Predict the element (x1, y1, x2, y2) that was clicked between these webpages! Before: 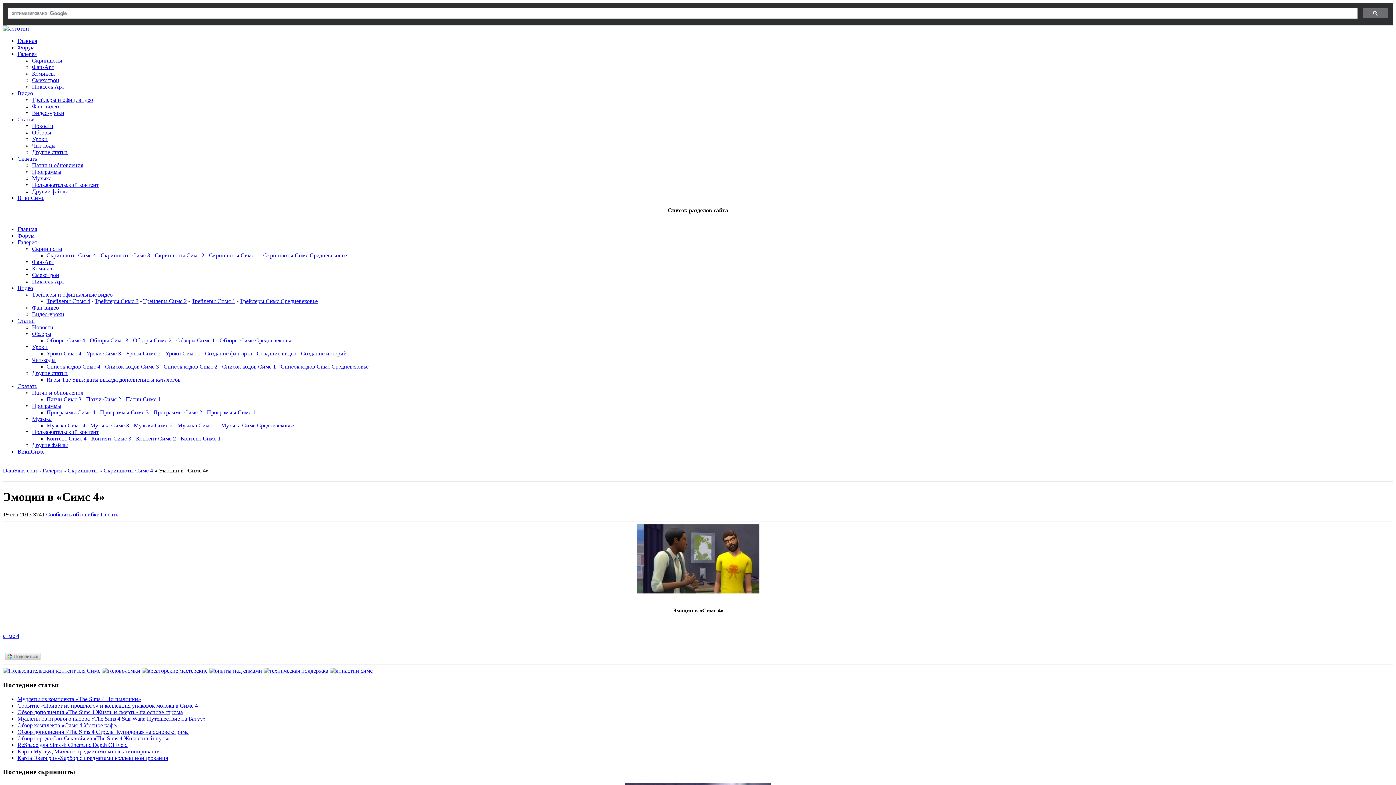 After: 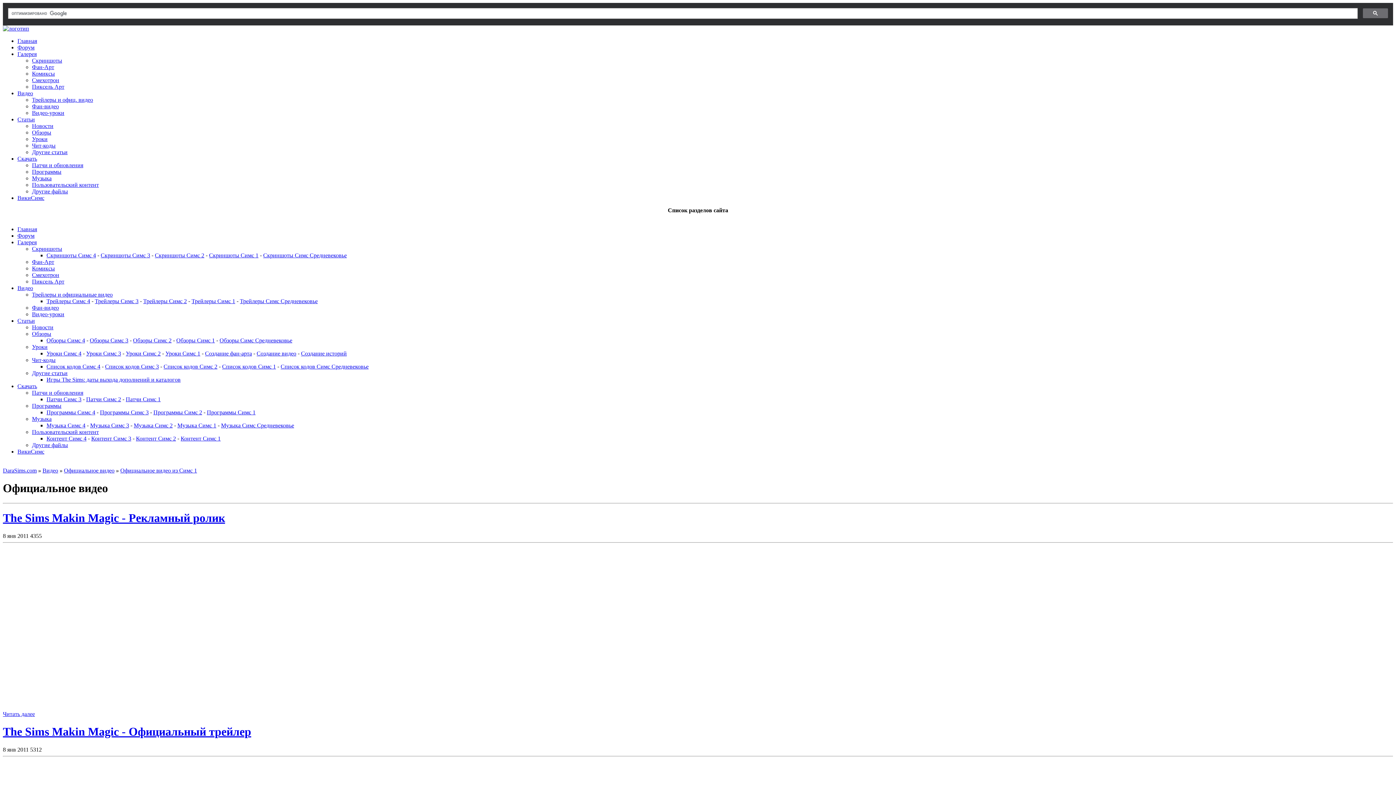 Action: bbox: (191, 298, 235, 304) label: Трейлеры Симс 1